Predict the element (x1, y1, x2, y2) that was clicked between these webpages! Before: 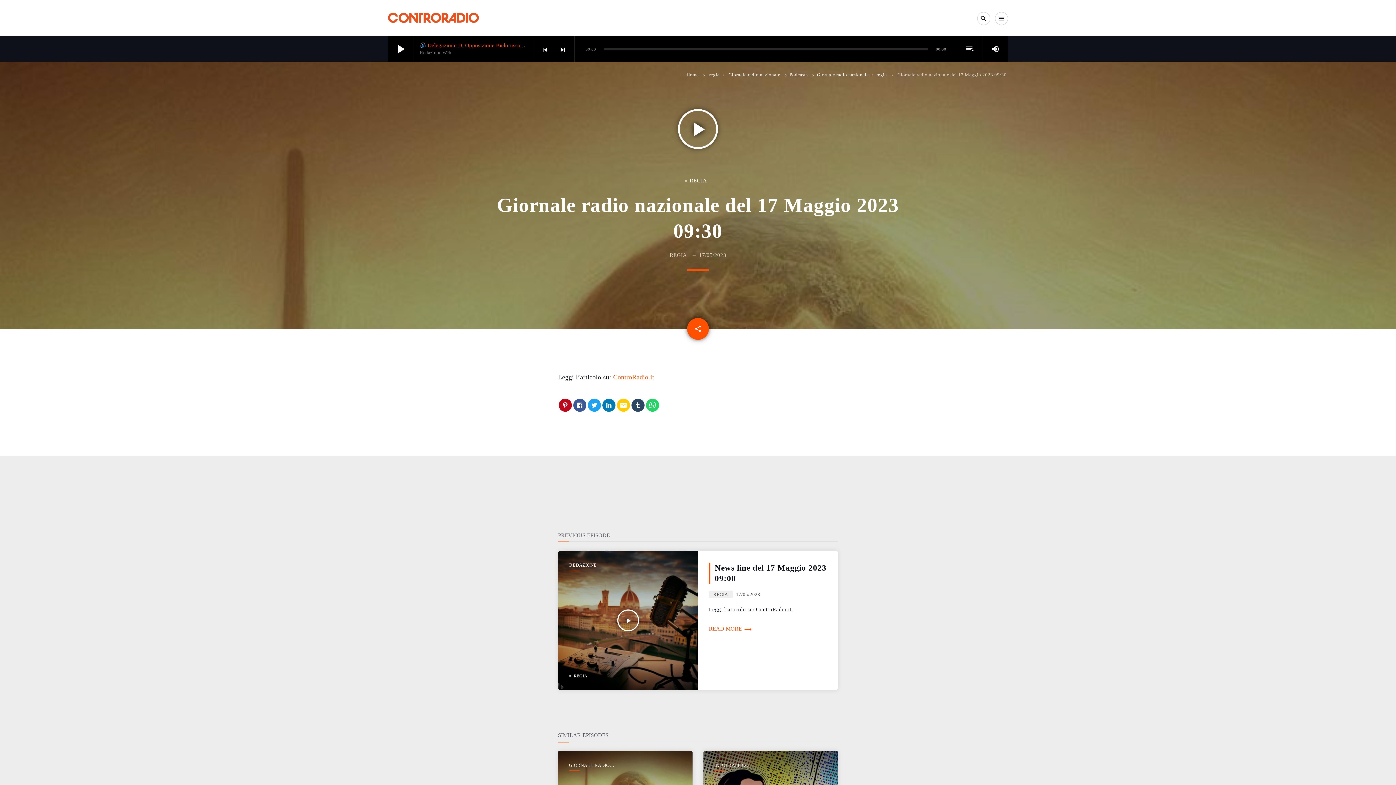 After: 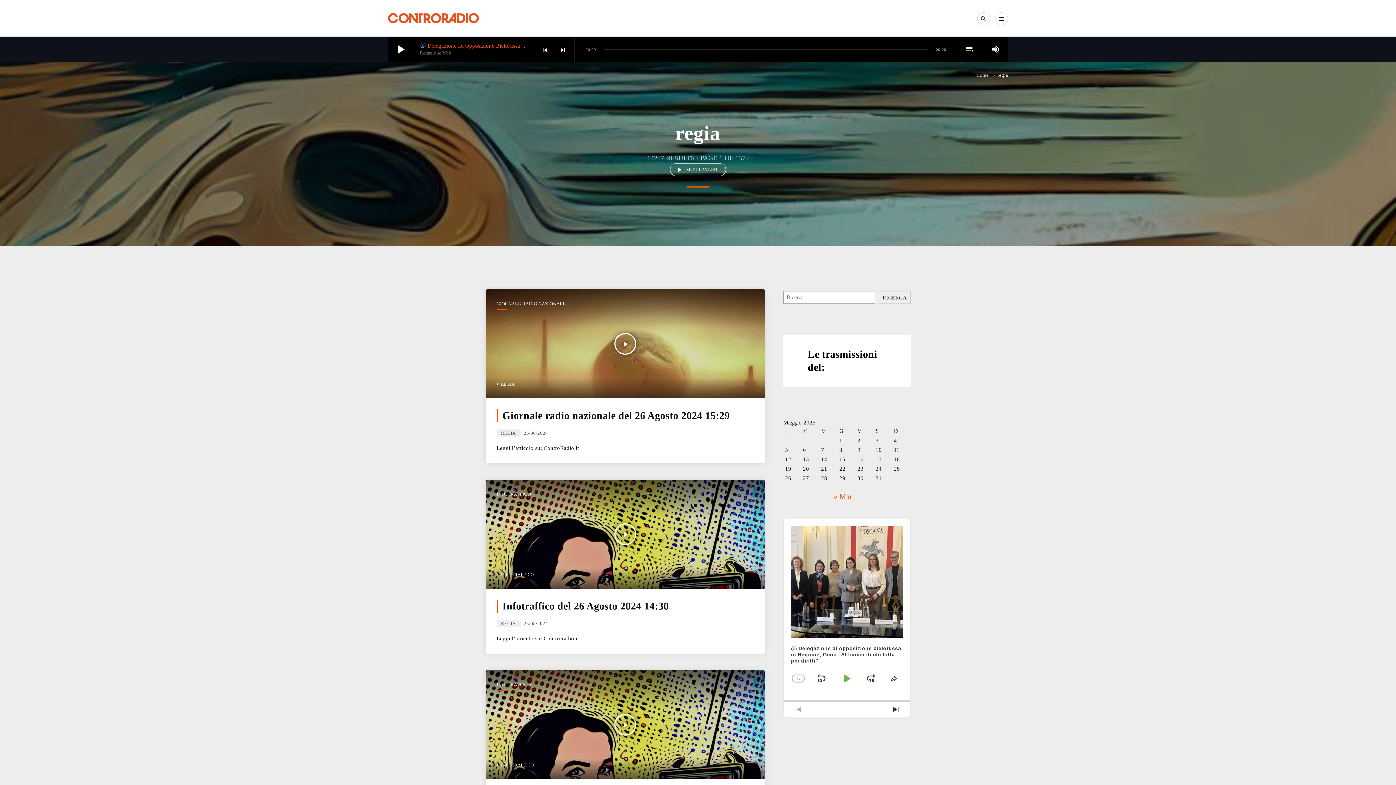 Action: label: REGIA bbox: (685, 177, 707, 183)